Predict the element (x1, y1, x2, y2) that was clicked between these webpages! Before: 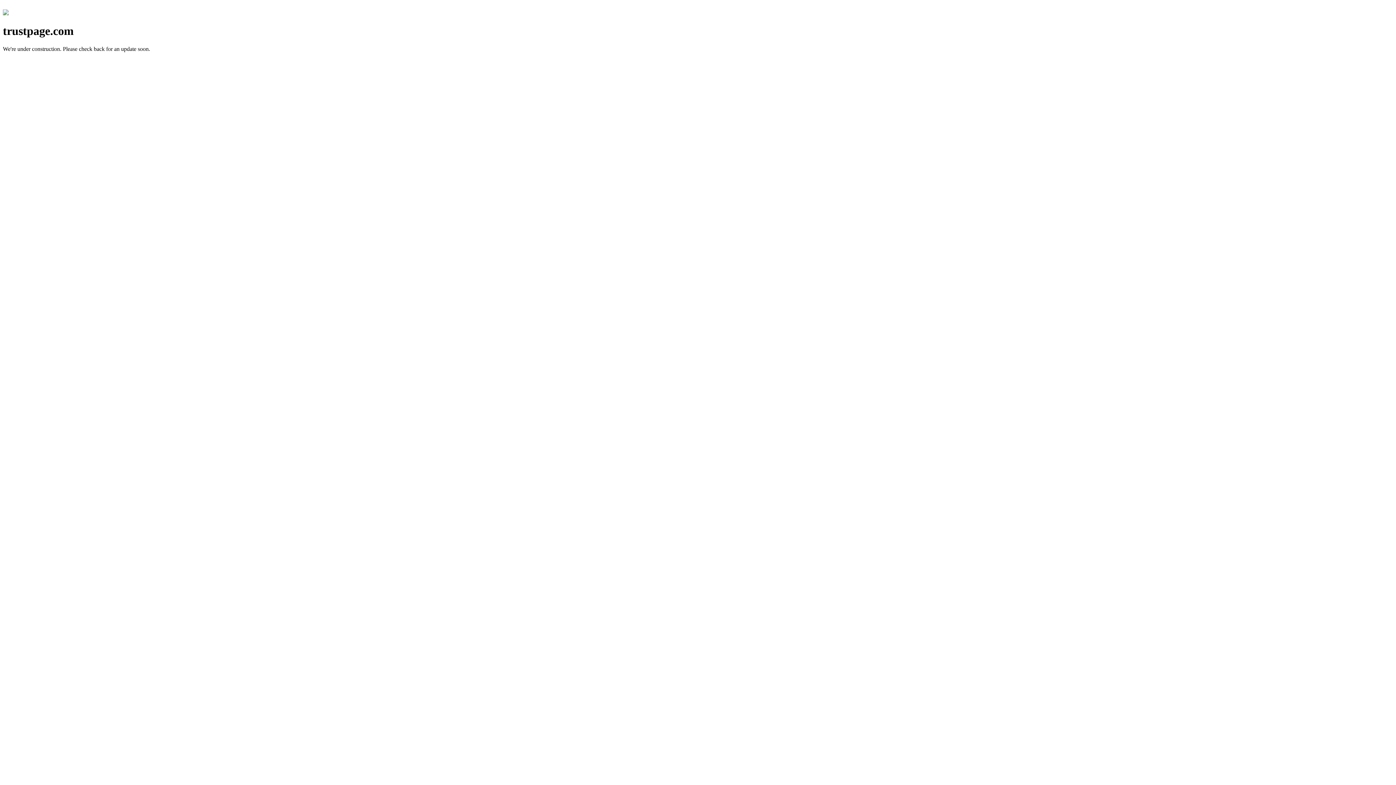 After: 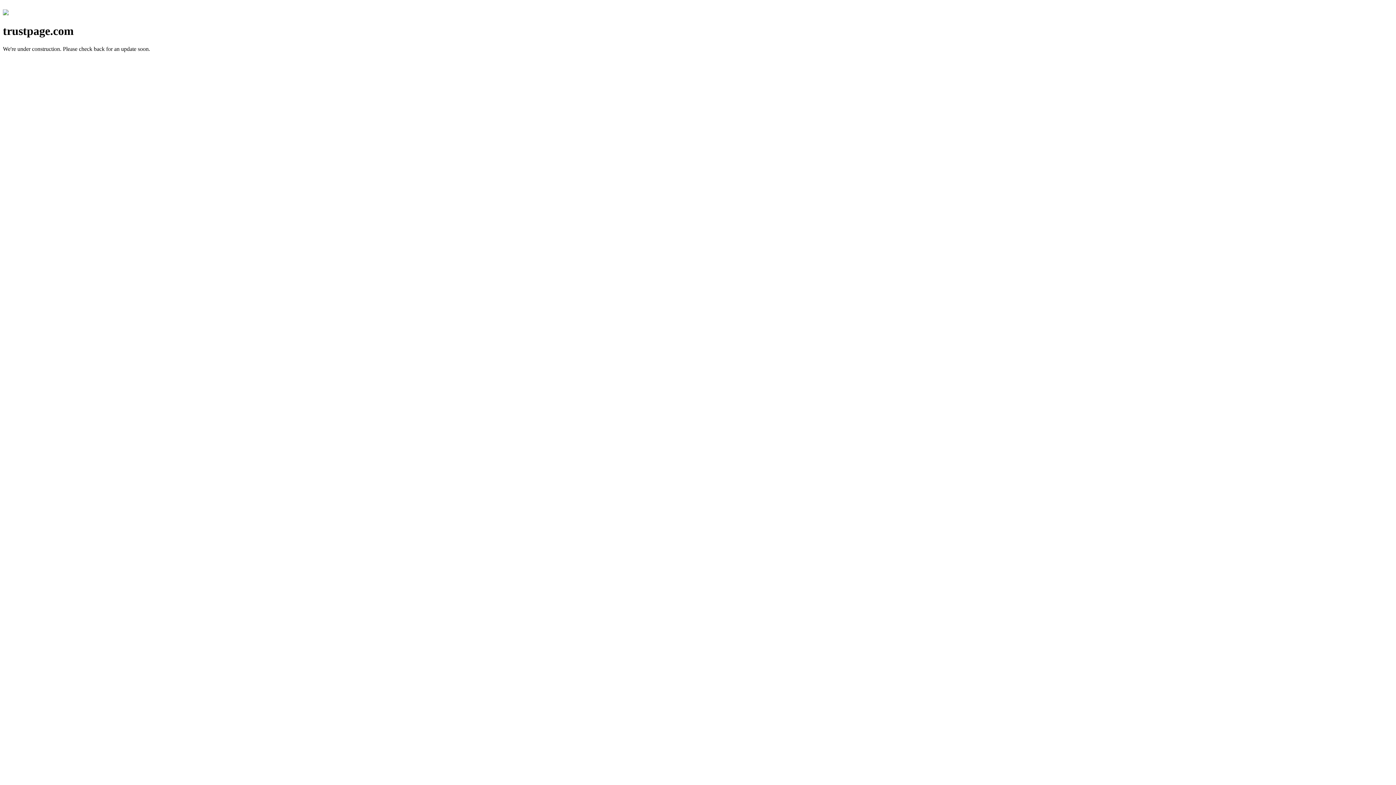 Action: bbox: (2, 10, 8, 16)